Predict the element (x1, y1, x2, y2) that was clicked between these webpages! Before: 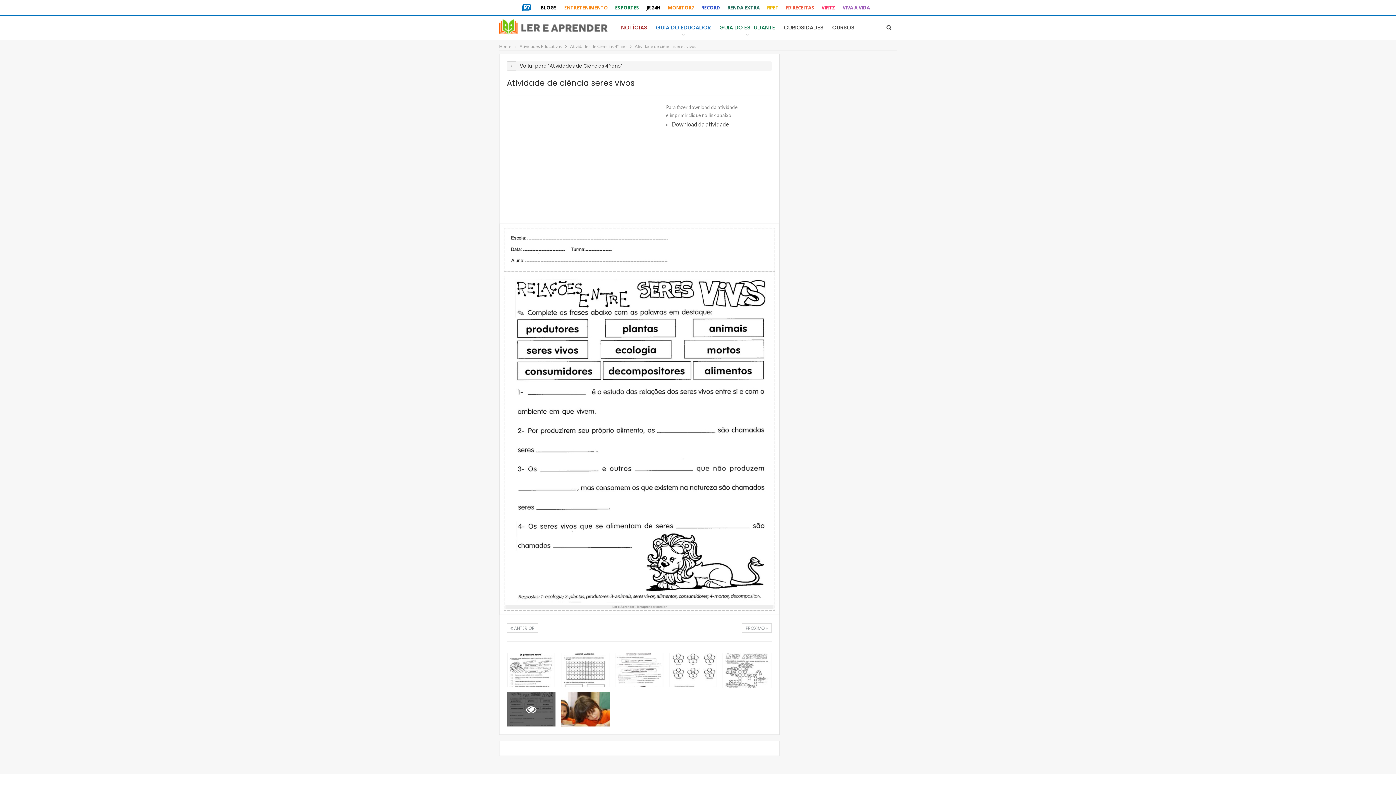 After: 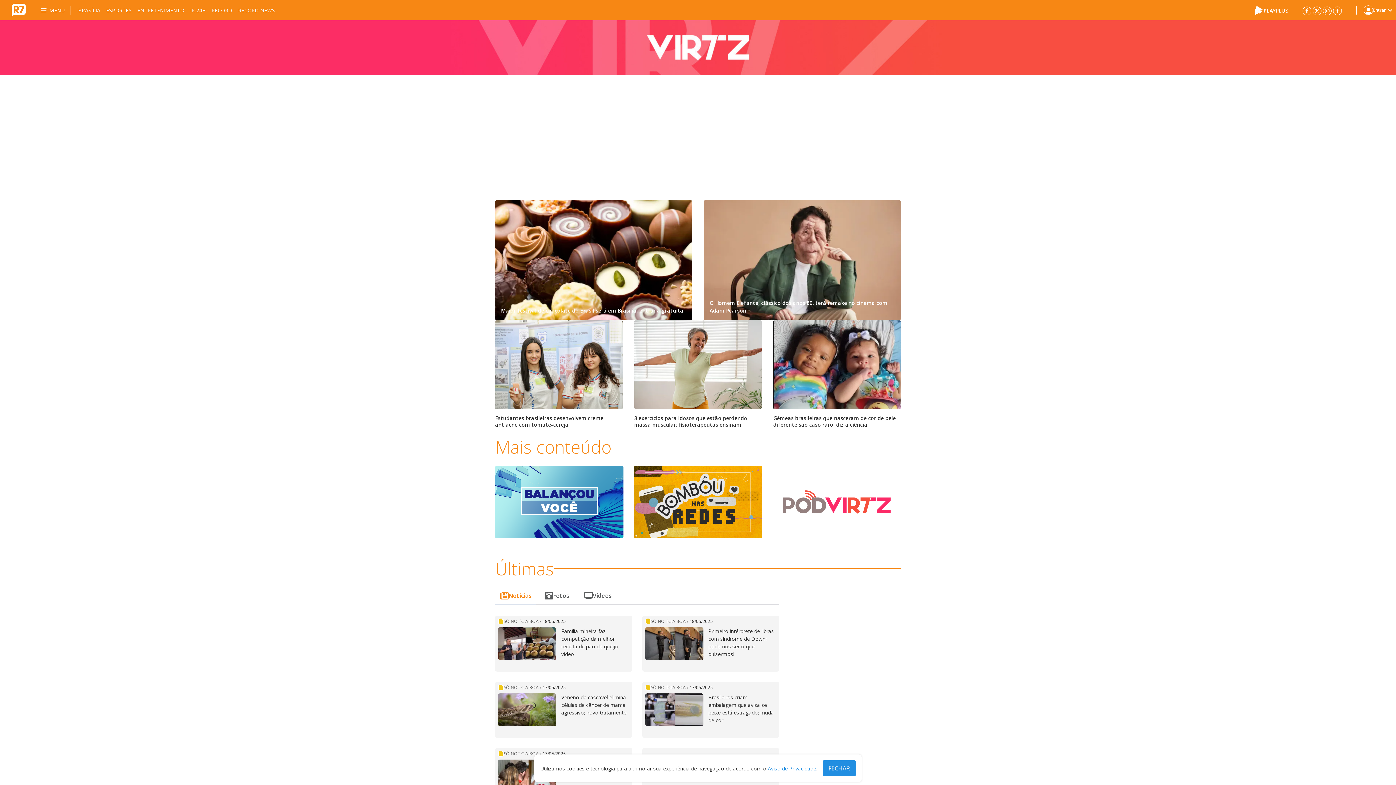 Action: label: VIRTZ bbox: (818, 0, 839, 15)